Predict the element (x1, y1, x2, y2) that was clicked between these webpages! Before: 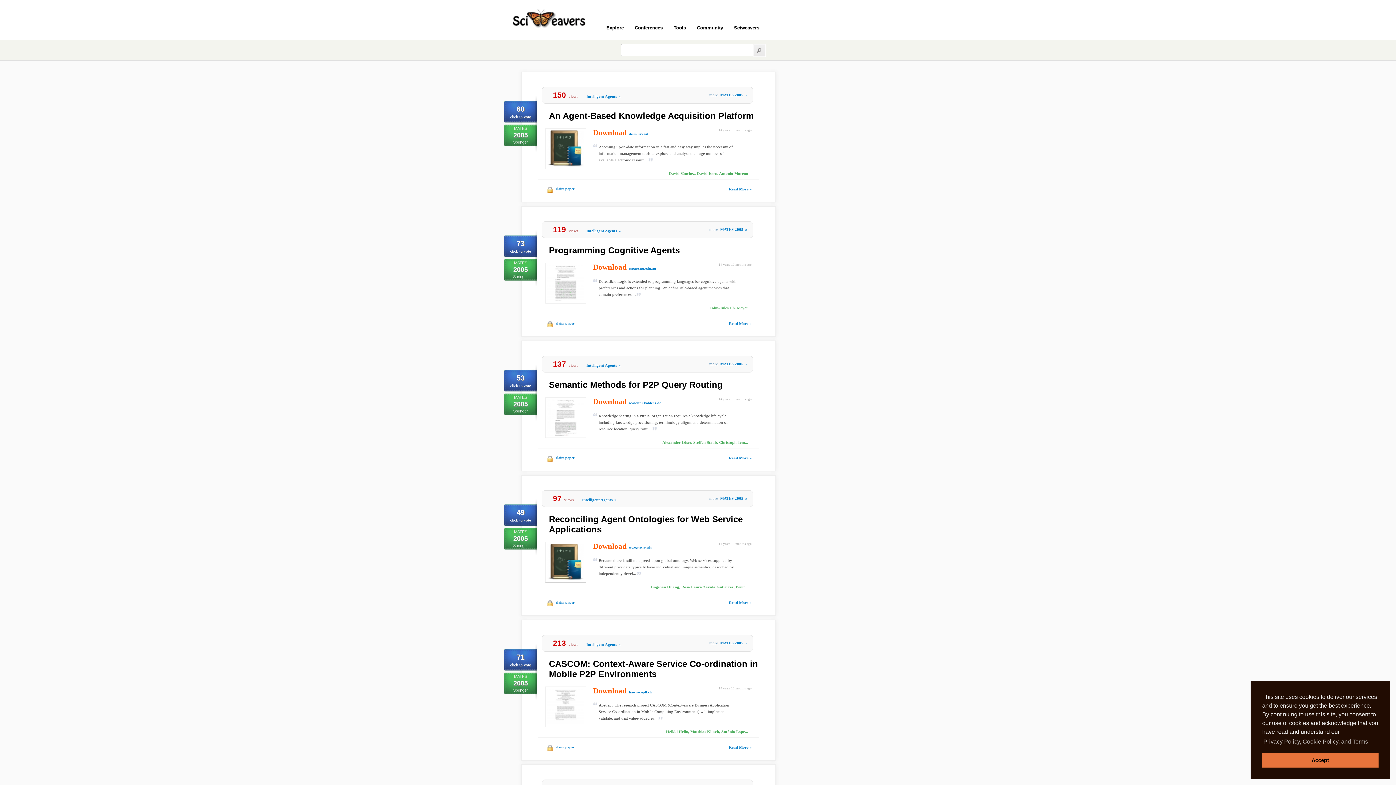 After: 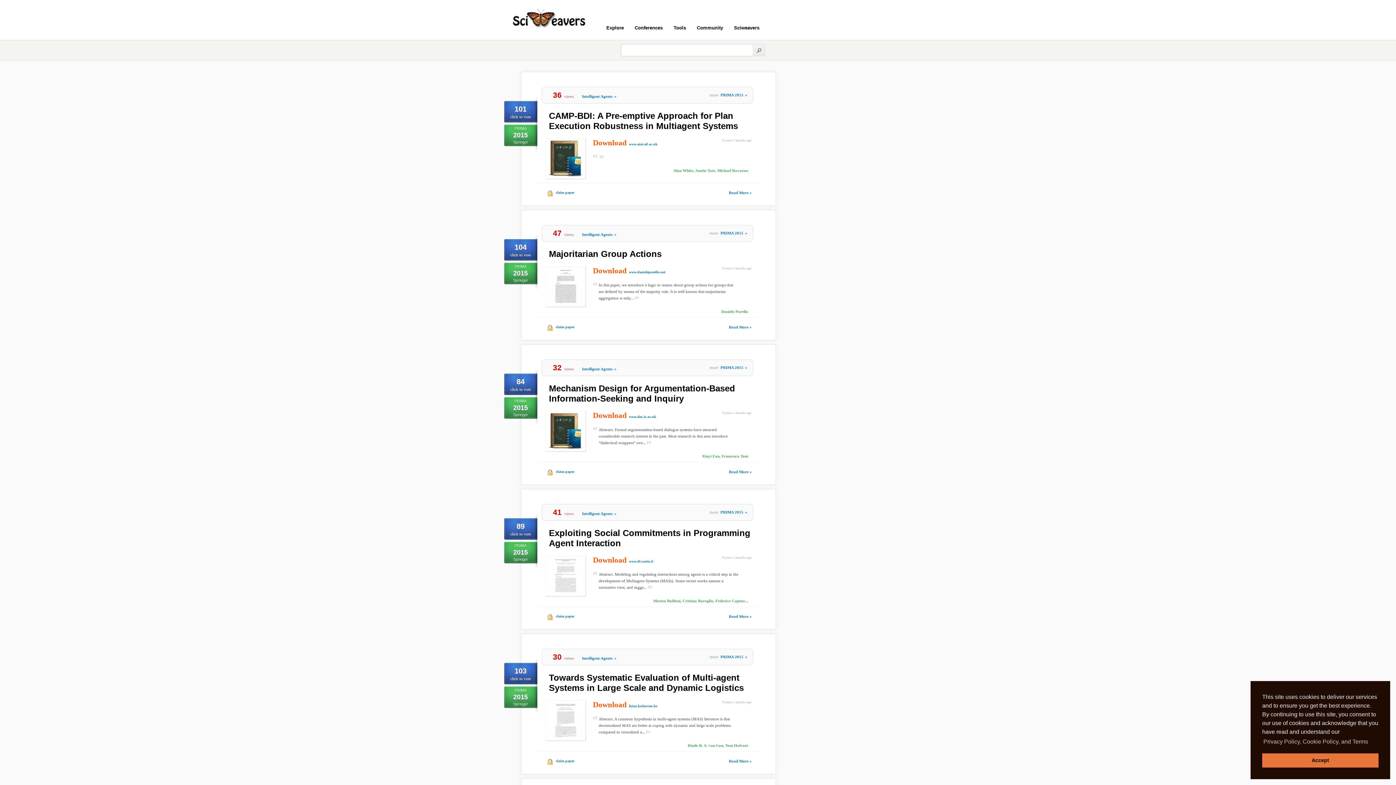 Action: label: Intelligent Agents» bbox: (586, 642, 622, 646)